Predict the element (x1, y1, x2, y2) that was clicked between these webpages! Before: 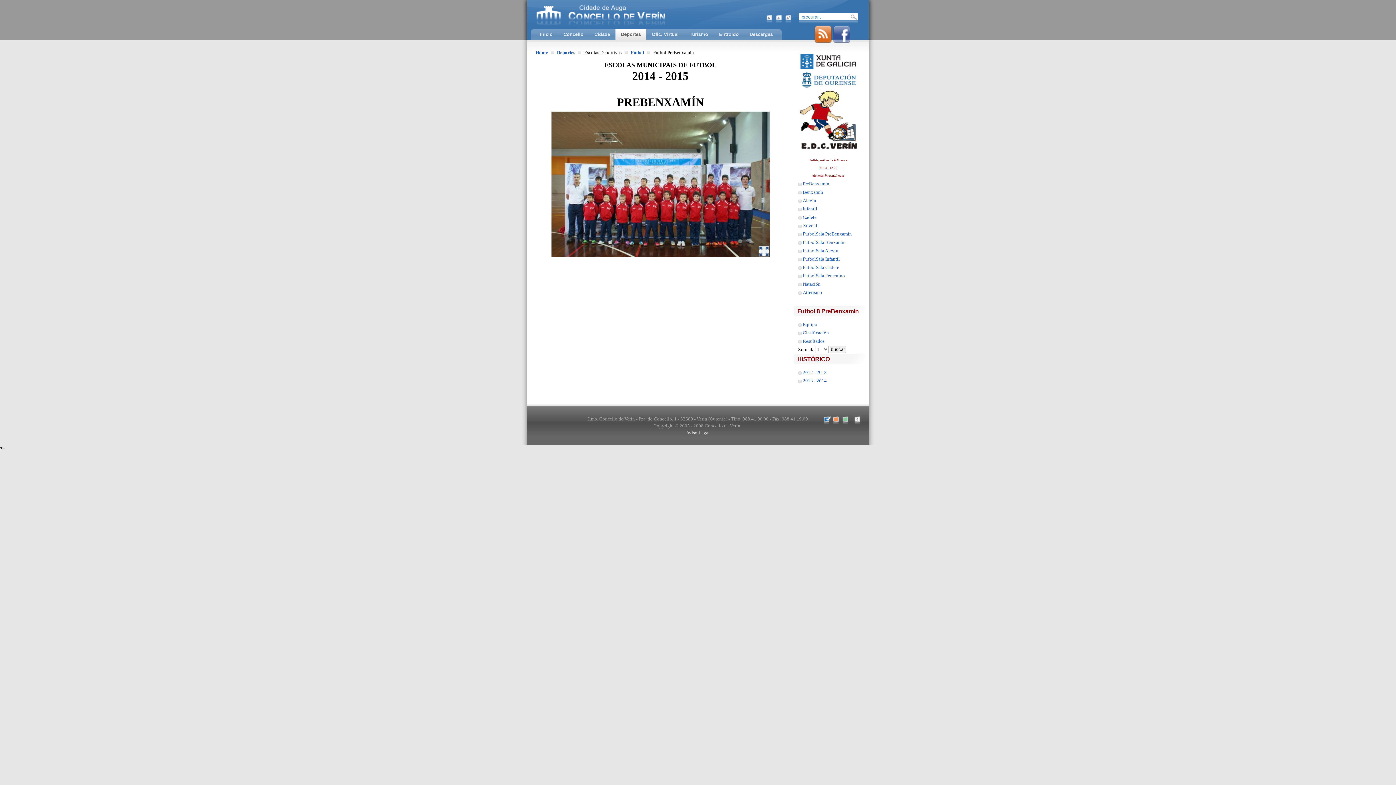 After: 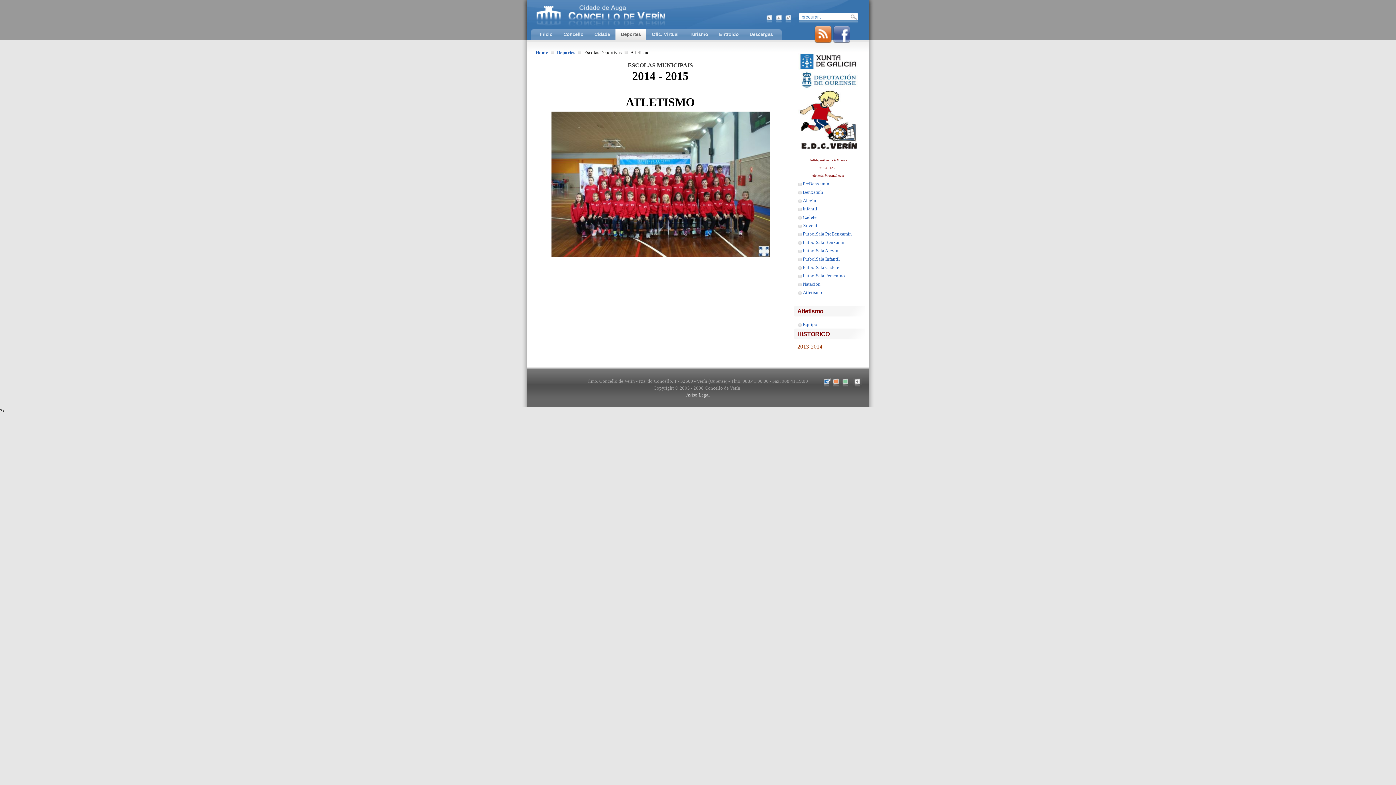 Action: label: Atletismo bbox: (802, 289, 822, 295)